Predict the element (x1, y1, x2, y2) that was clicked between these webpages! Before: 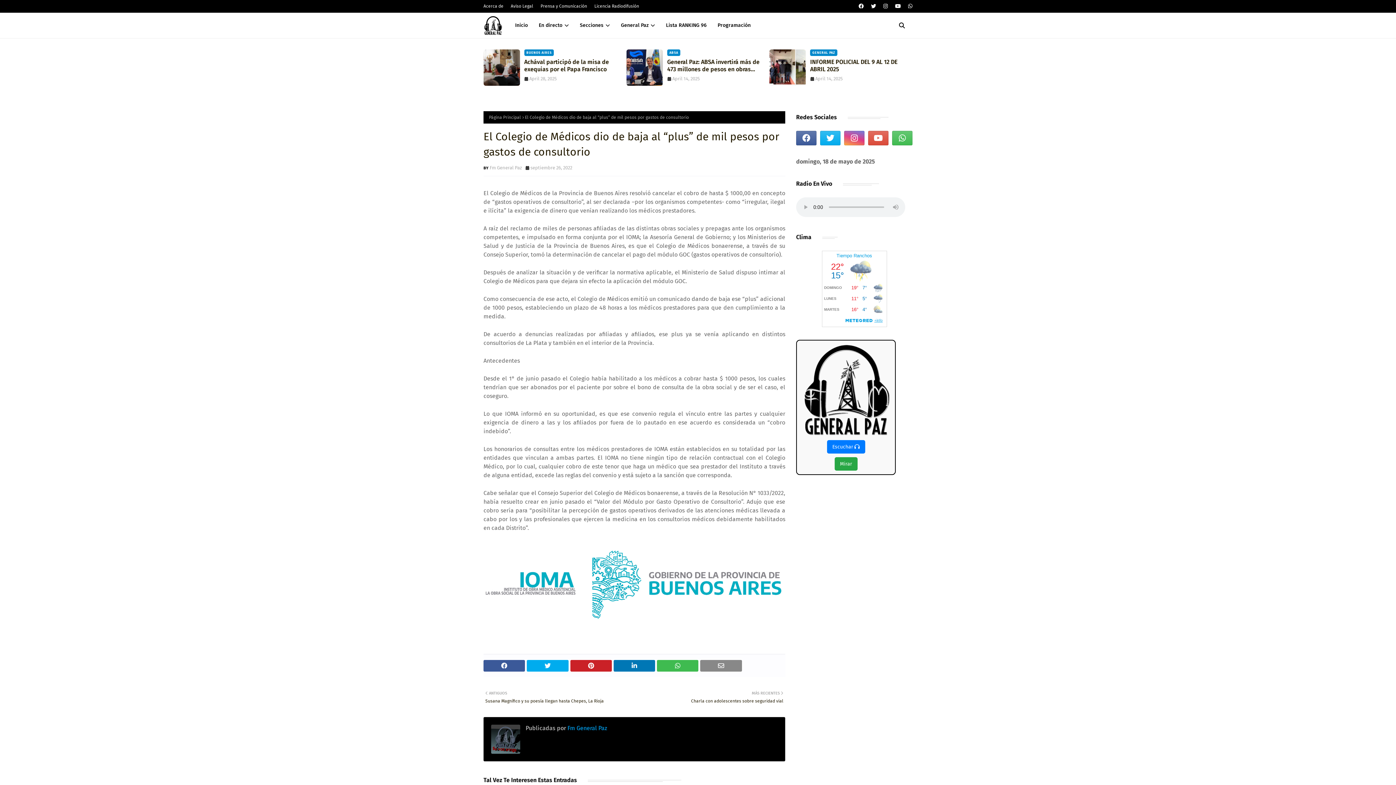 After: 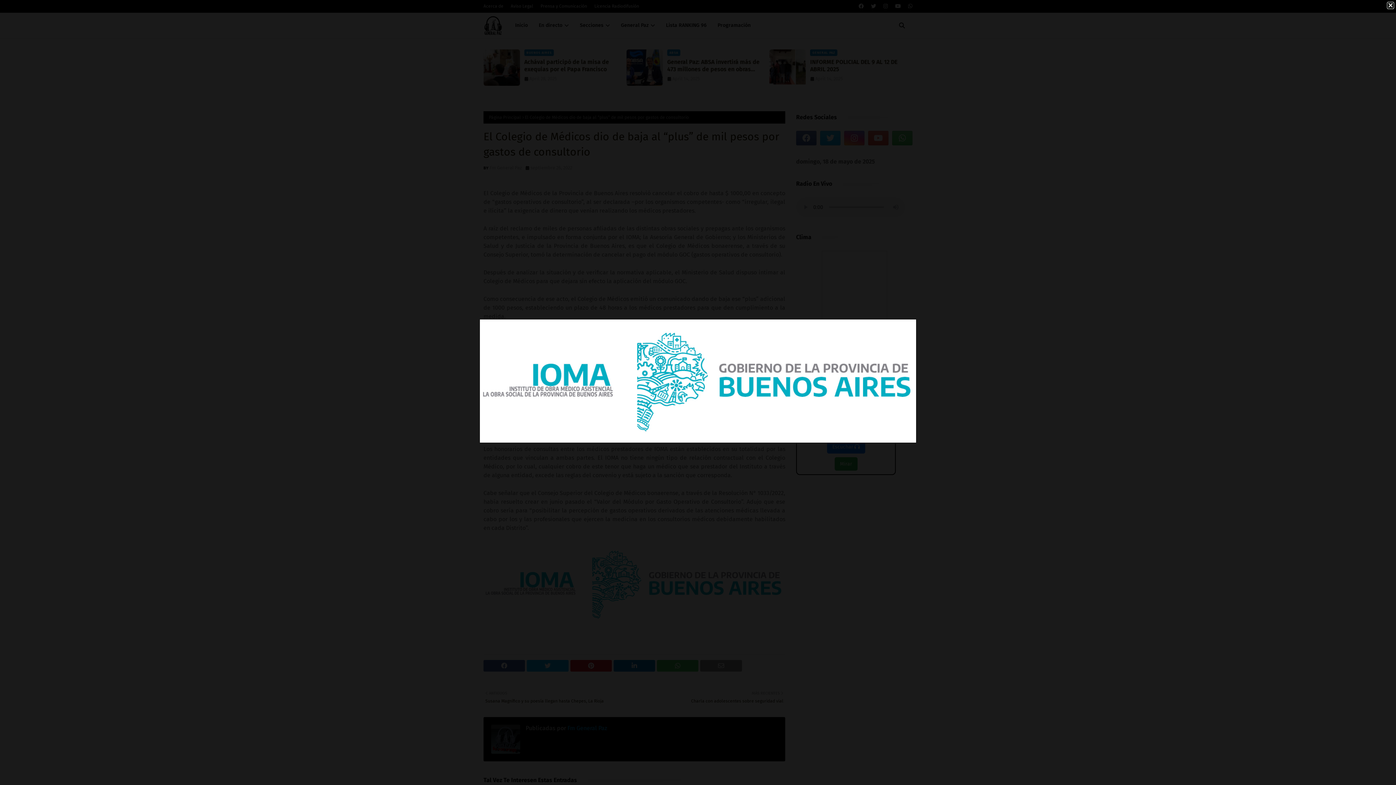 Action: bbox: (483, 621, 785, 628)